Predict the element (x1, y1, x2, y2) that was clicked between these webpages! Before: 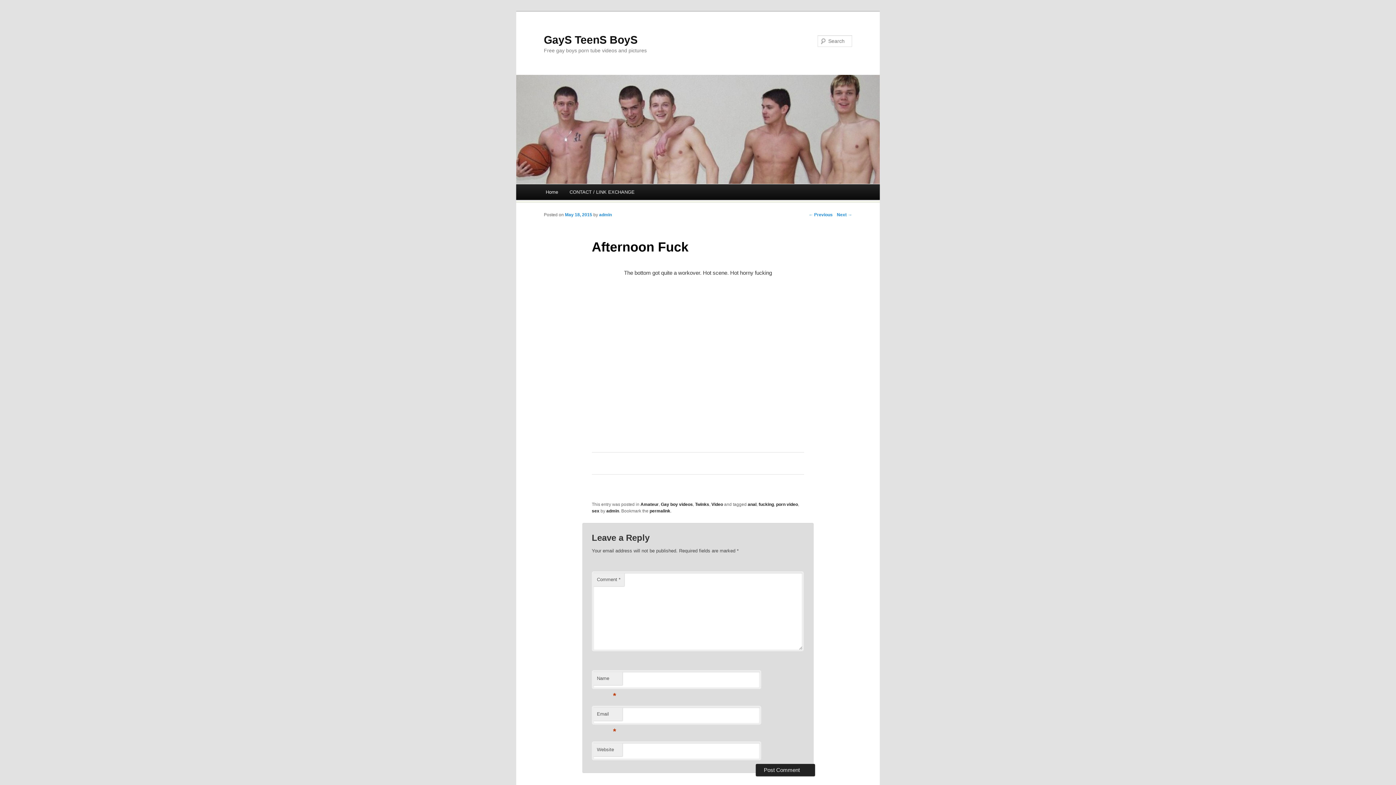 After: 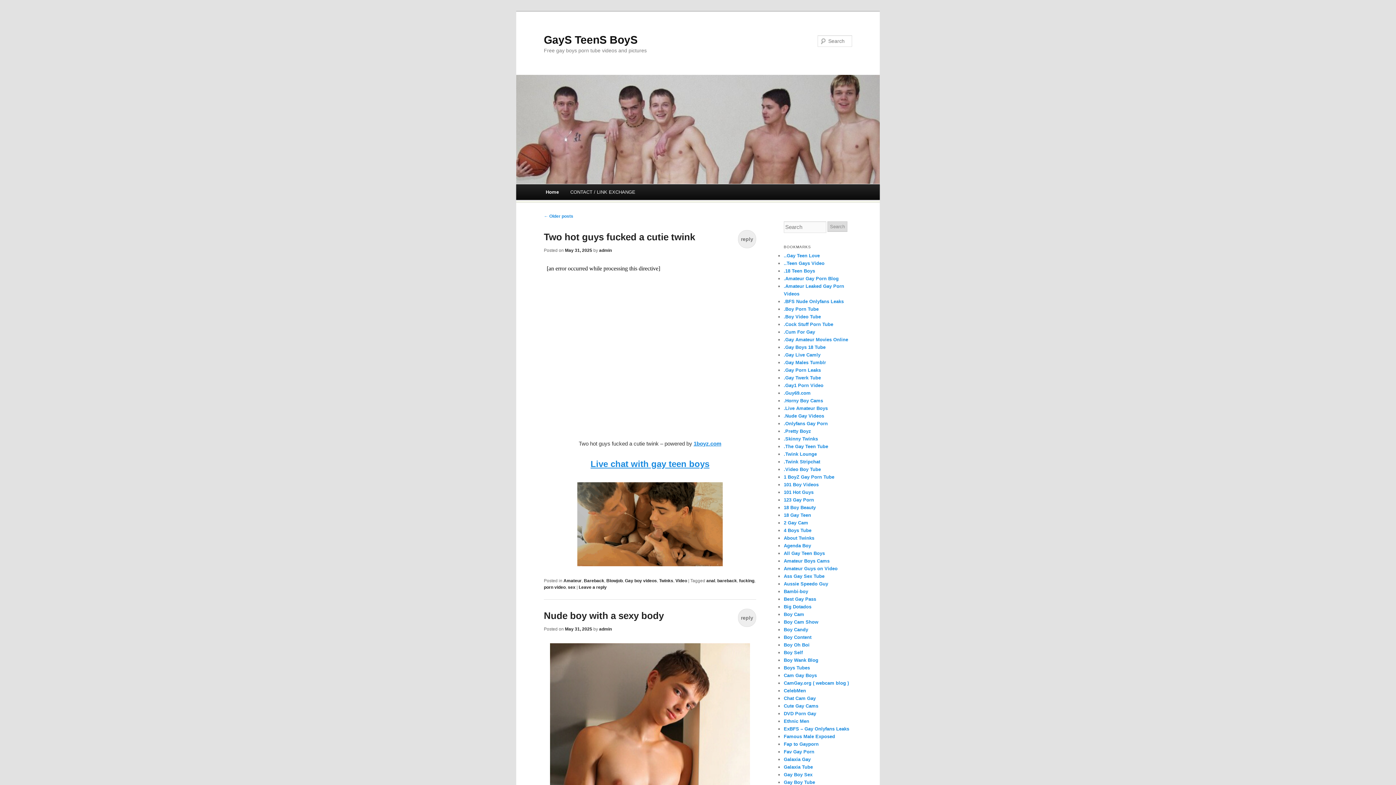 Action: label: GayS TeenS BoyS bbox: (544, 33, 637, 45)